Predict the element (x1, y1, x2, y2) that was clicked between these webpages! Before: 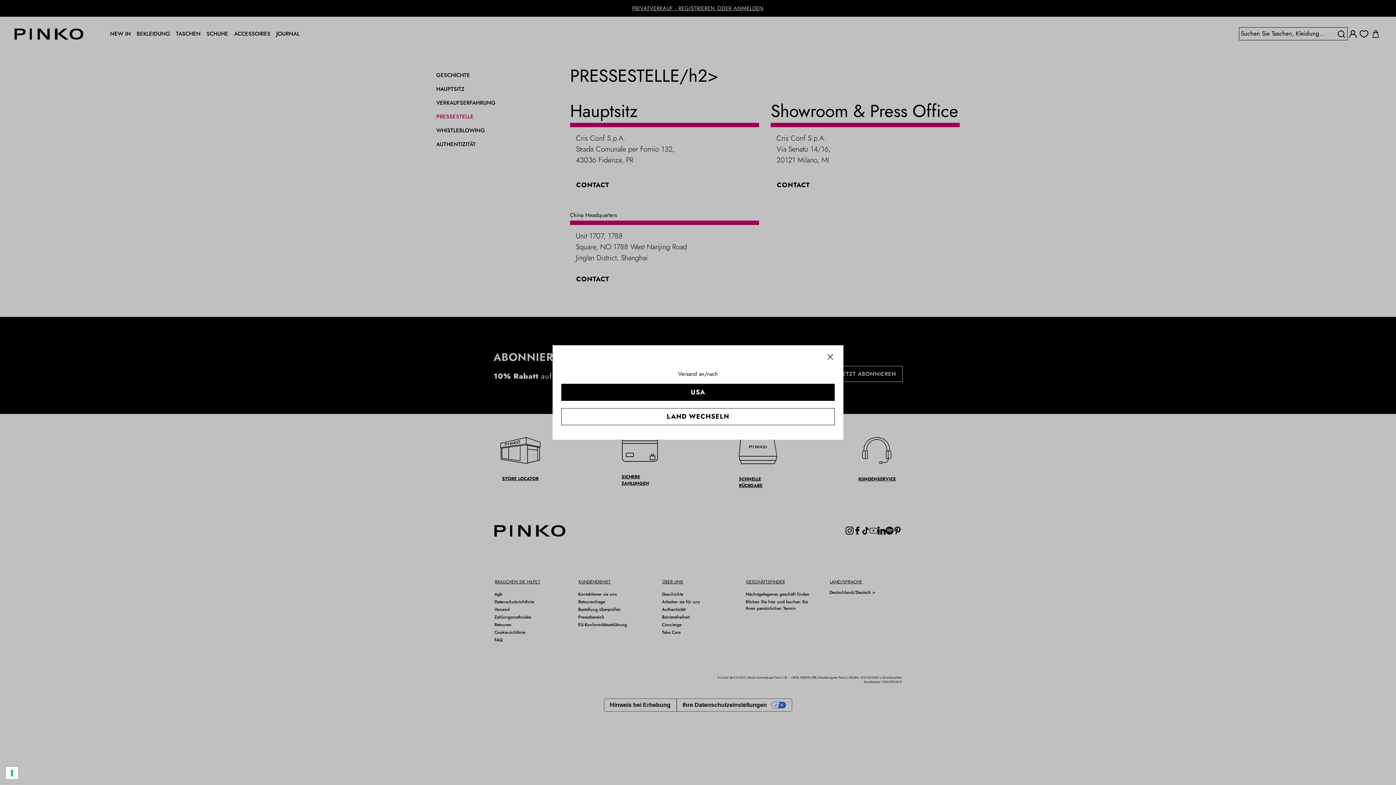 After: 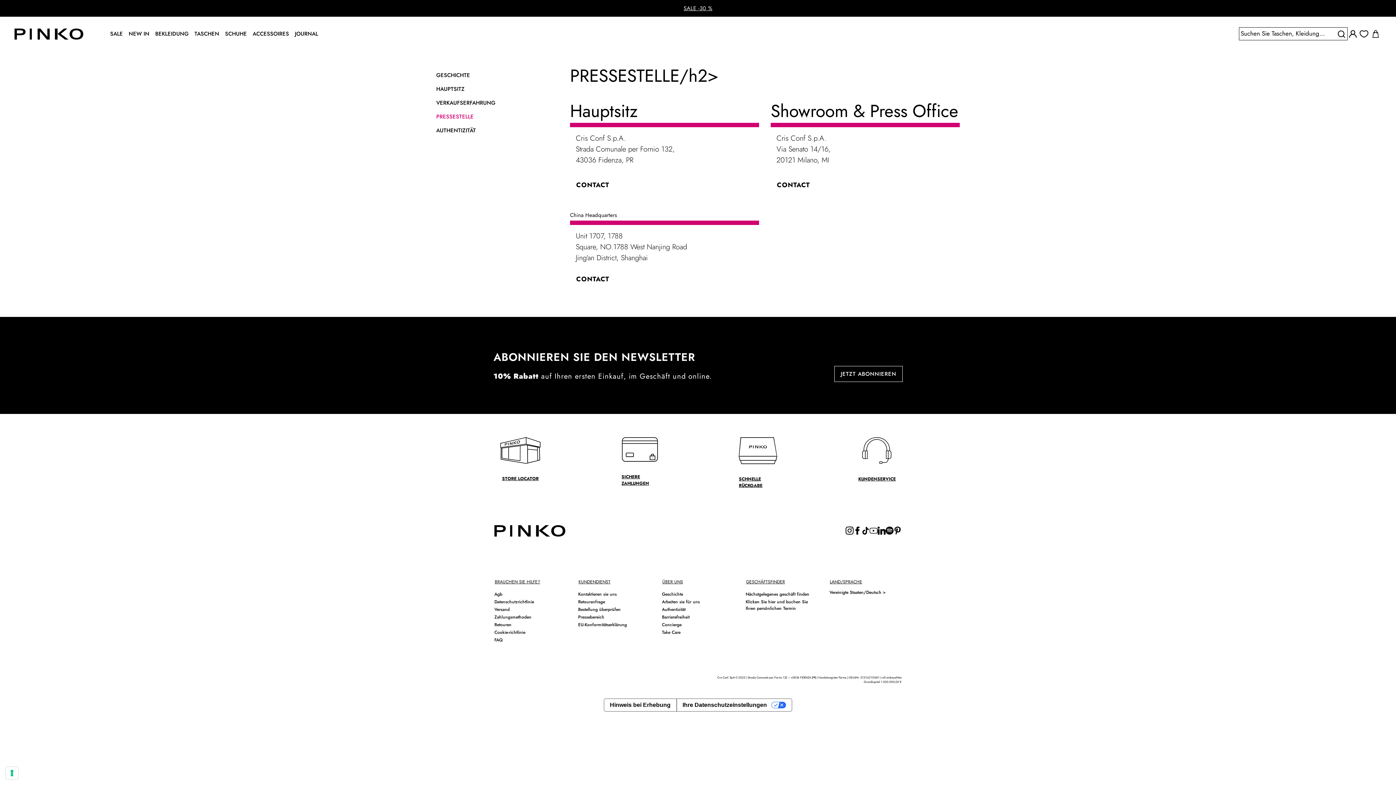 Action: bbox: (561, 384, 834, 401) label: USA